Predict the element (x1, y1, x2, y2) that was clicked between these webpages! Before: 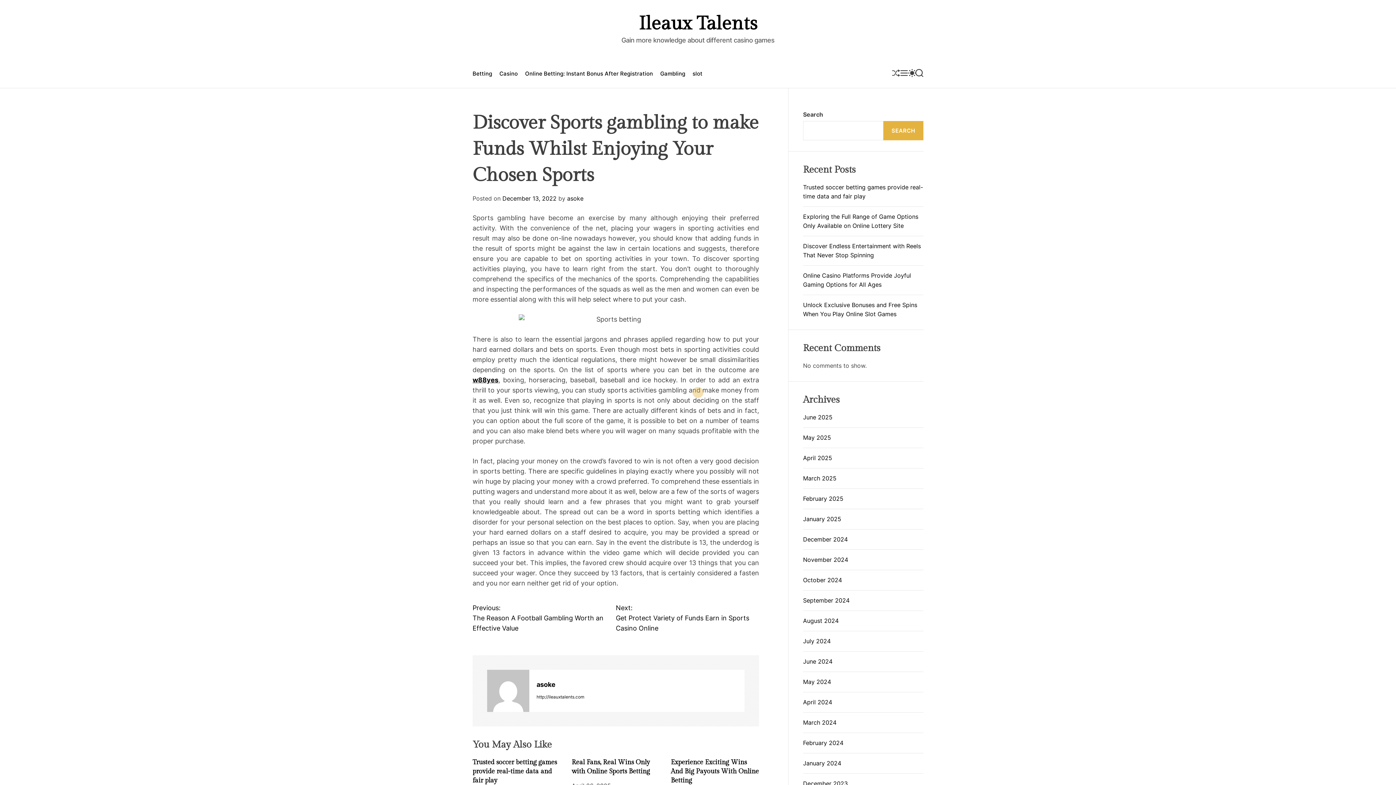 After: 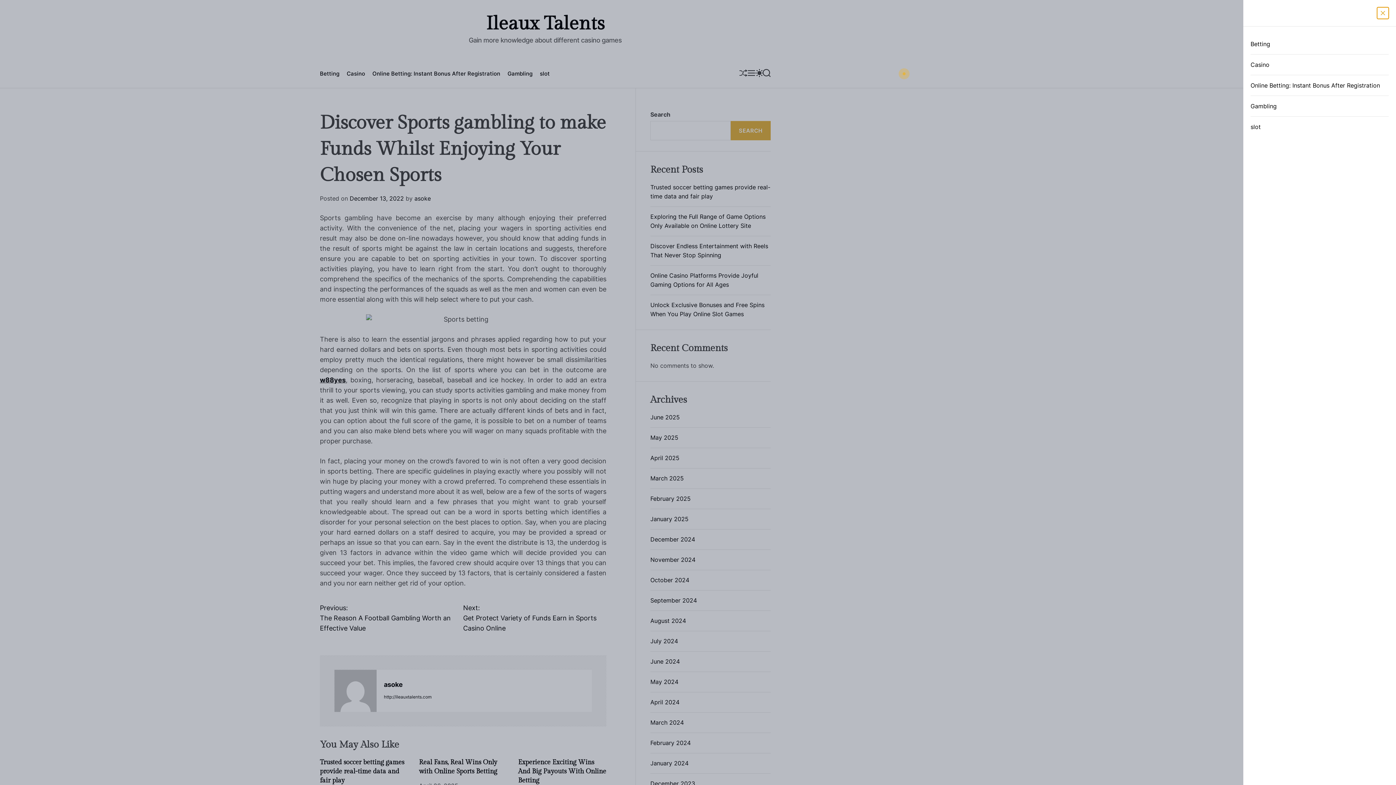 Action: bbox: (900, 69, 908, 78) label: MENU